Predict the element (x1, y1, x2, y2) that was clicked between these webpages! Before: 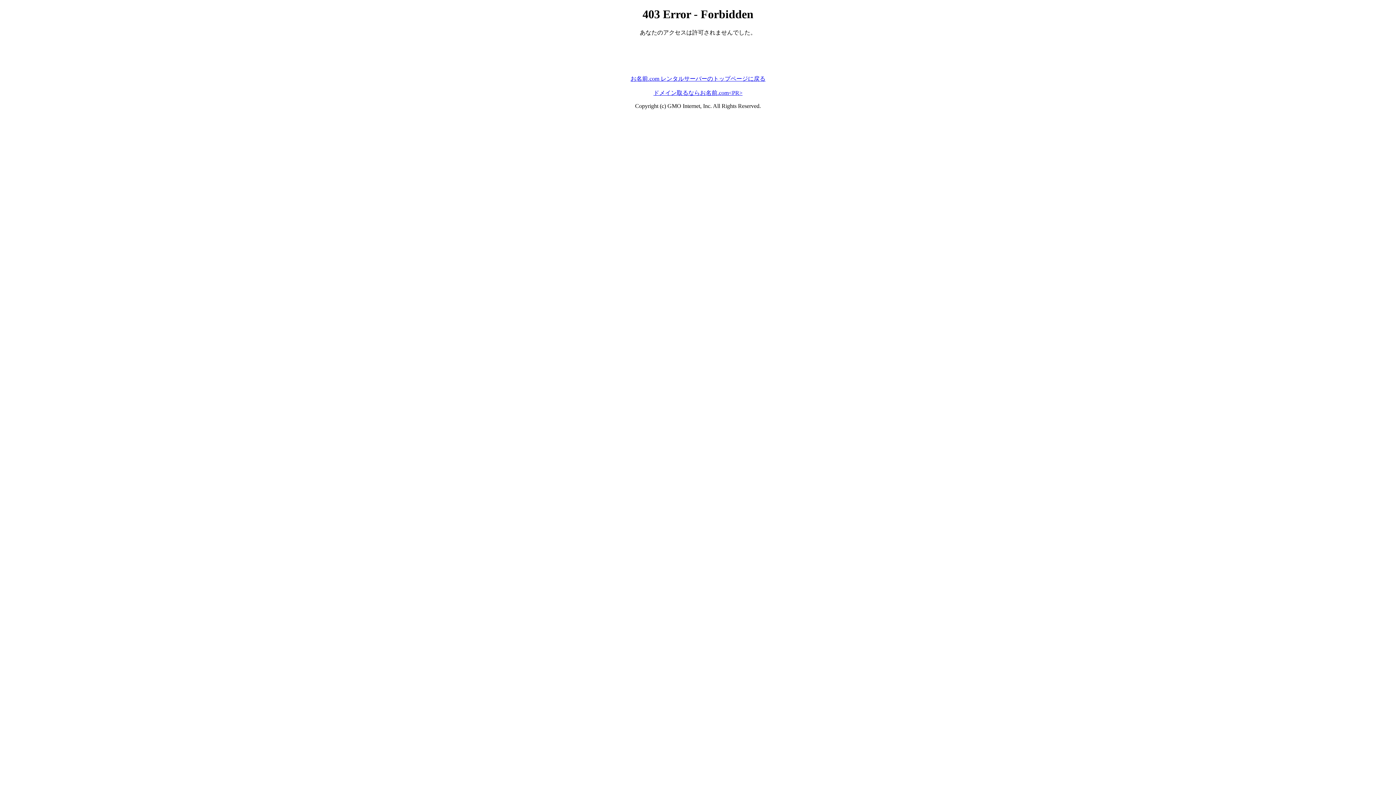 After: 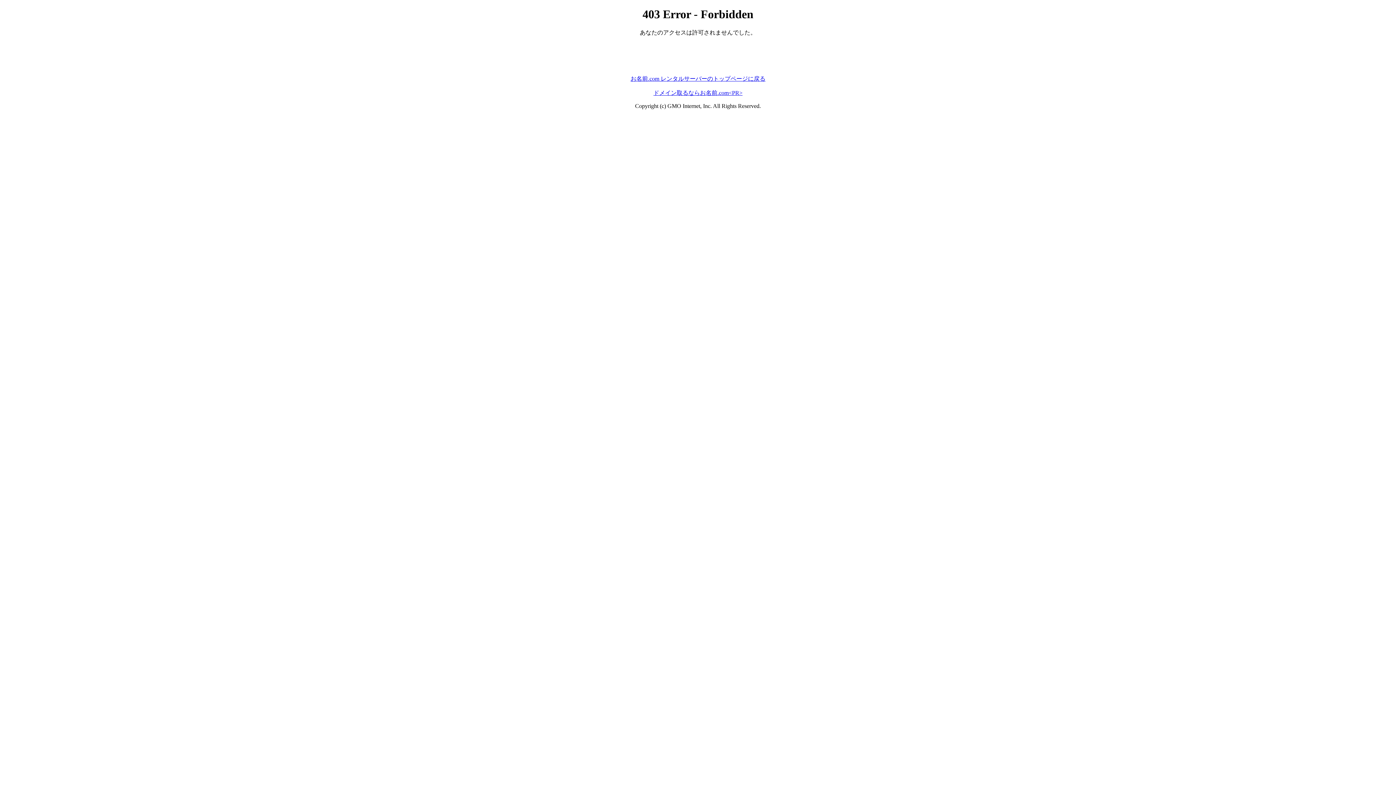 Action: bbox: (630, 75, 765, 81) label: お名前.com レンタルサーバーのトップページに戻る